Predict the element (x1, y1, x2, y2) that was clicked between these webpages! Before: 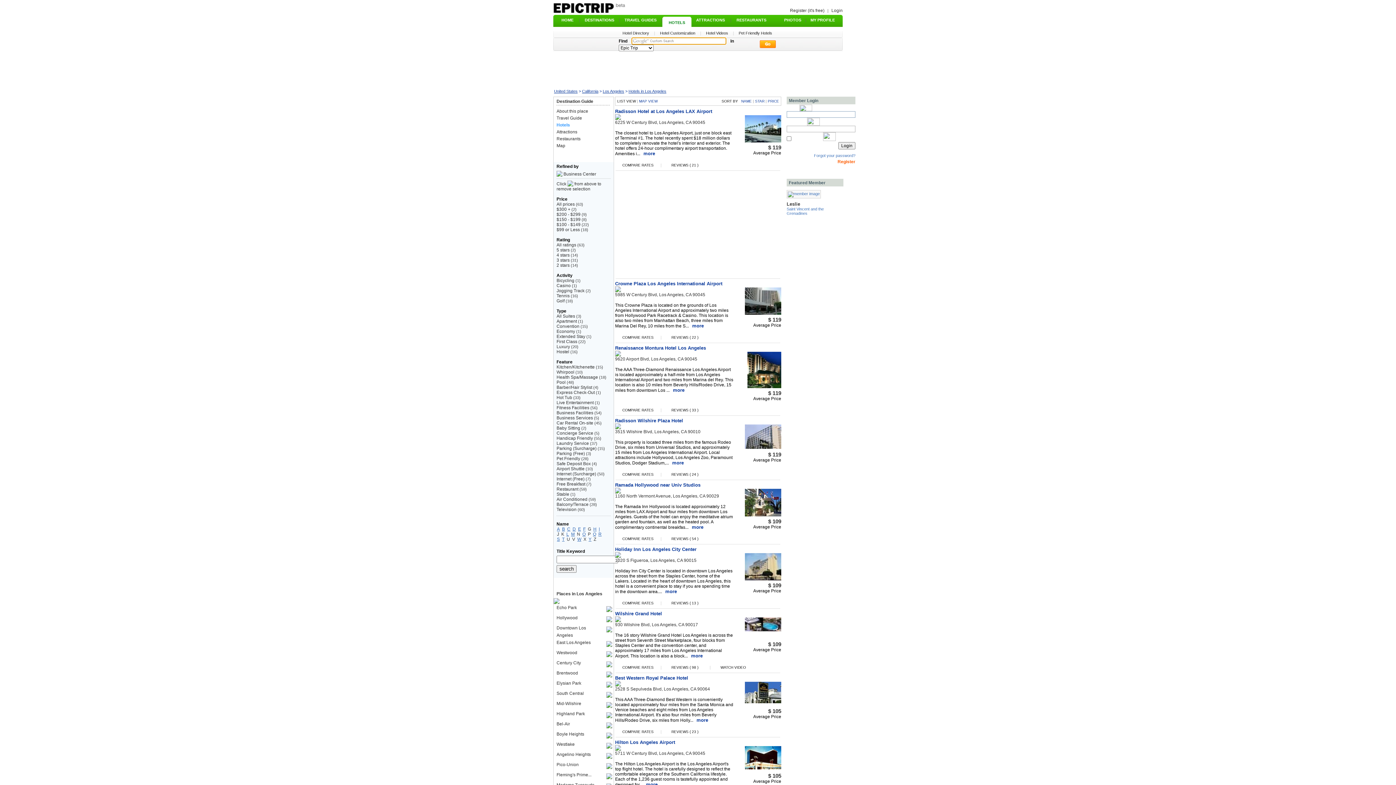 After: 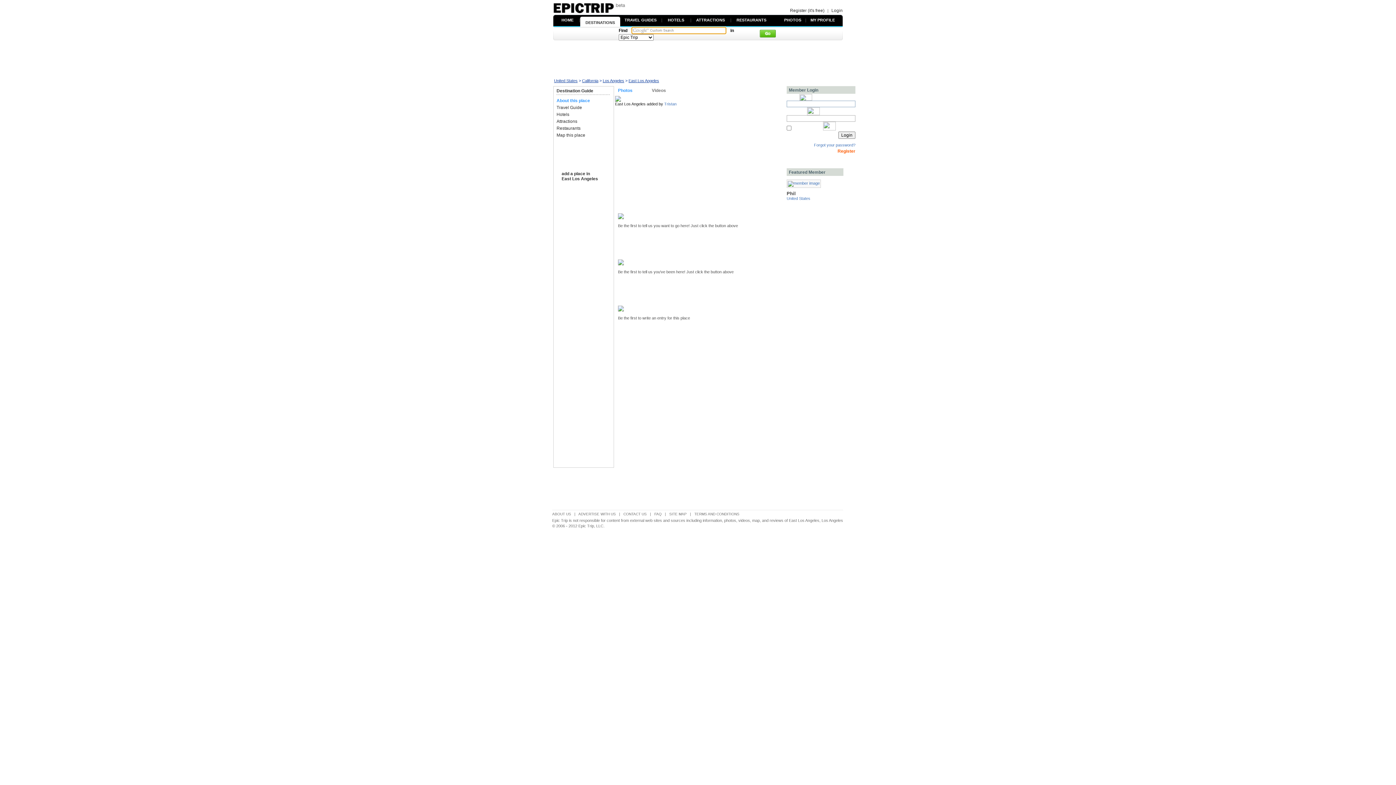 Action: label: East Los Angeles bbox: (556, 640, 590, 645)